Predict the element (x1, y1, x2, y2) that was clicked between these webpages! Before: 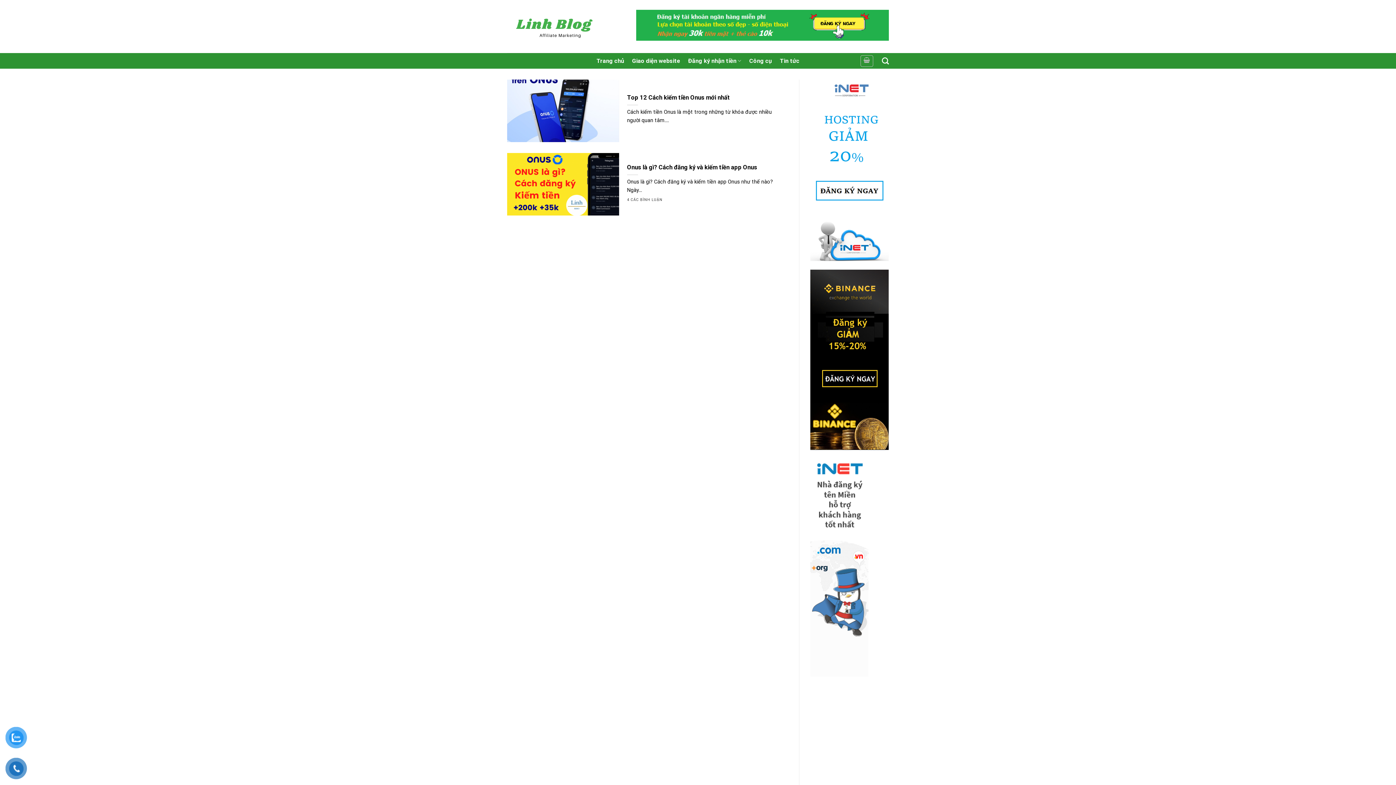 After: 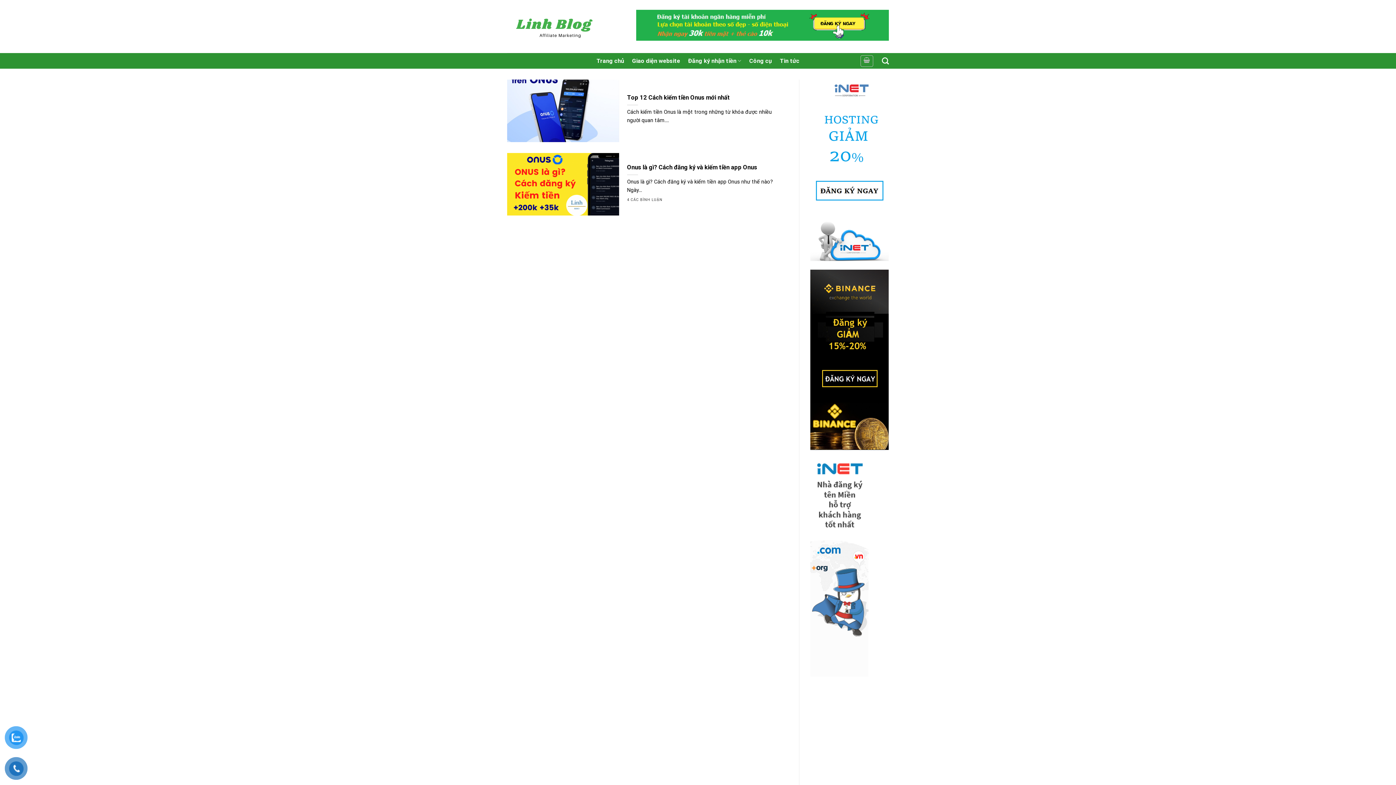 Action: bbox: (810, 442, 889, 449)